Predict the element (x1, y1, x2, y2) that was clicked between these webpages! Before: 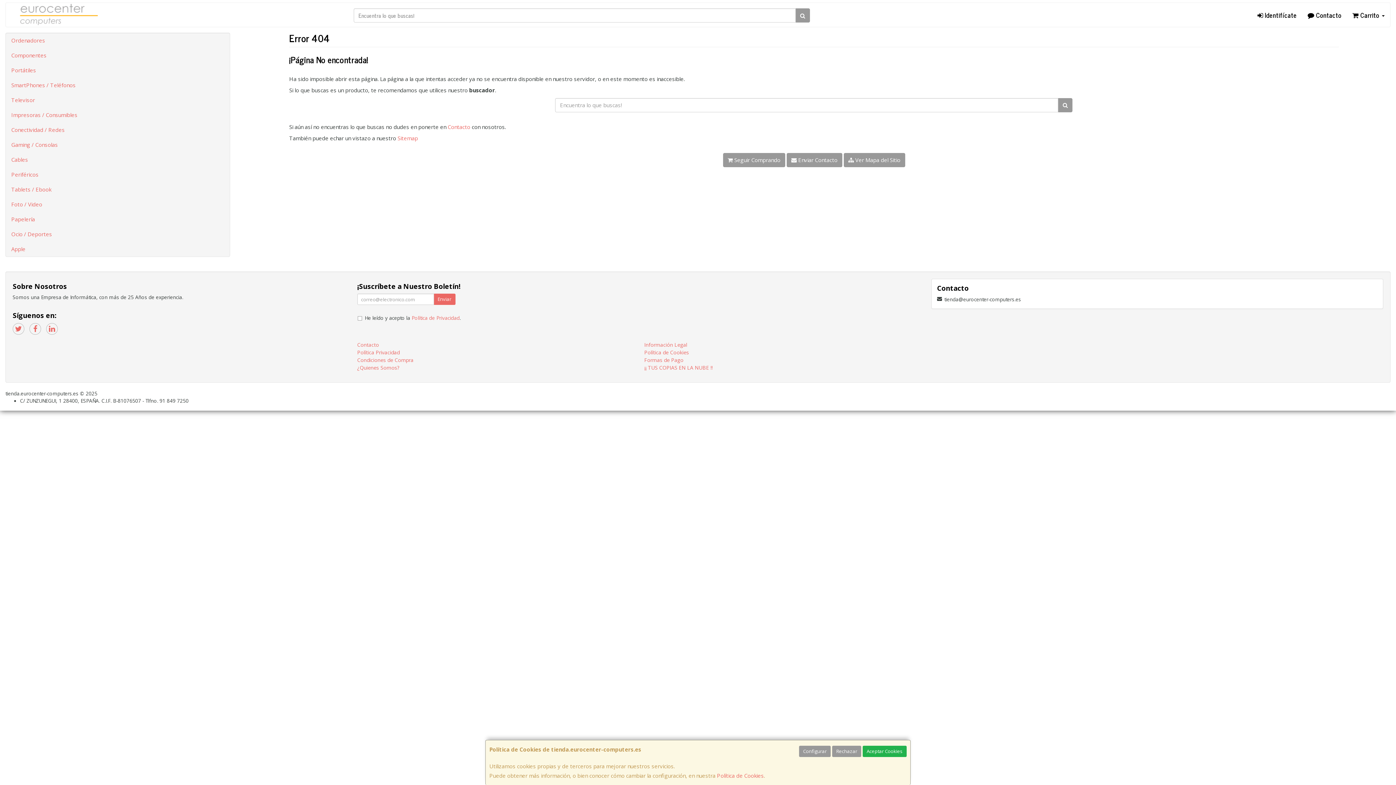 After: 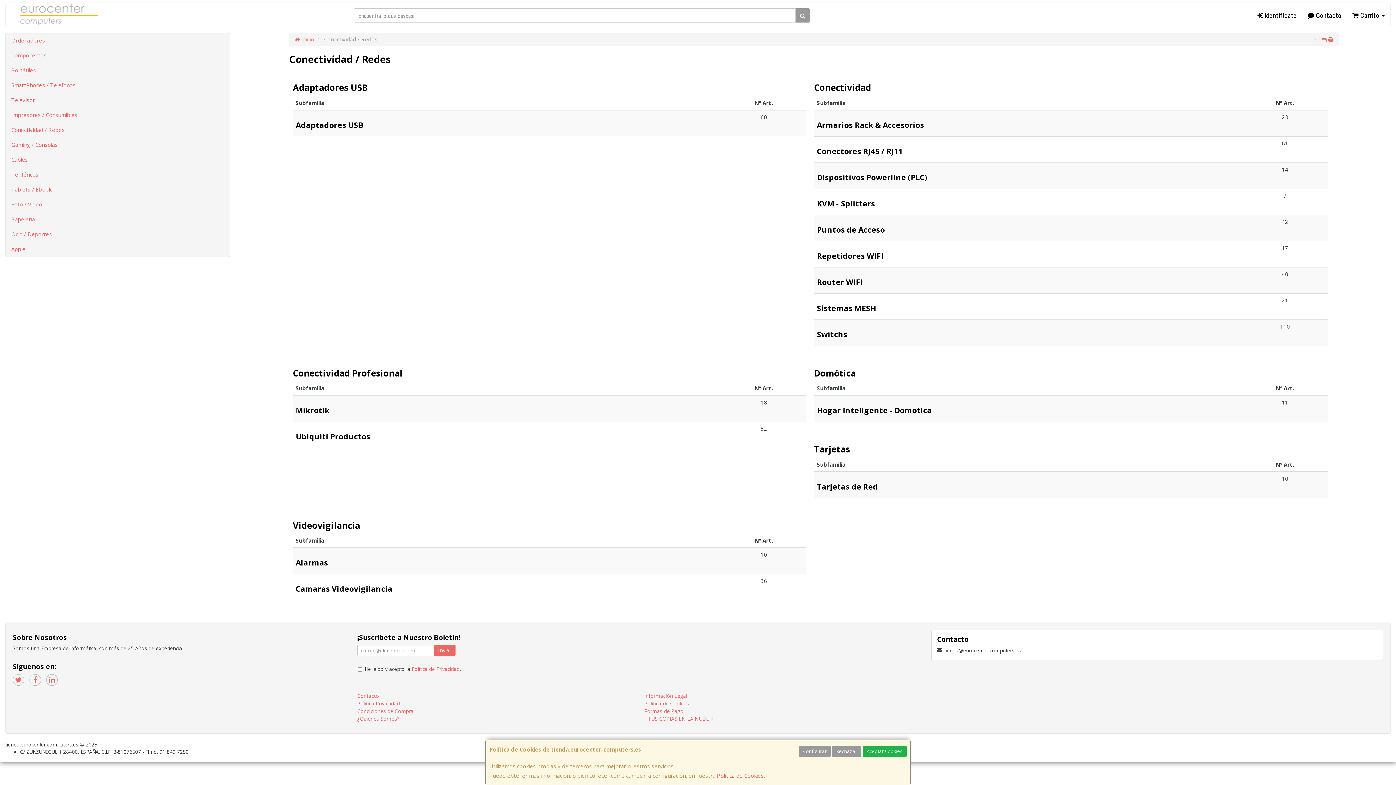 Action: label: Conectividad / Redes bbox: (5, 122, 229, 137)